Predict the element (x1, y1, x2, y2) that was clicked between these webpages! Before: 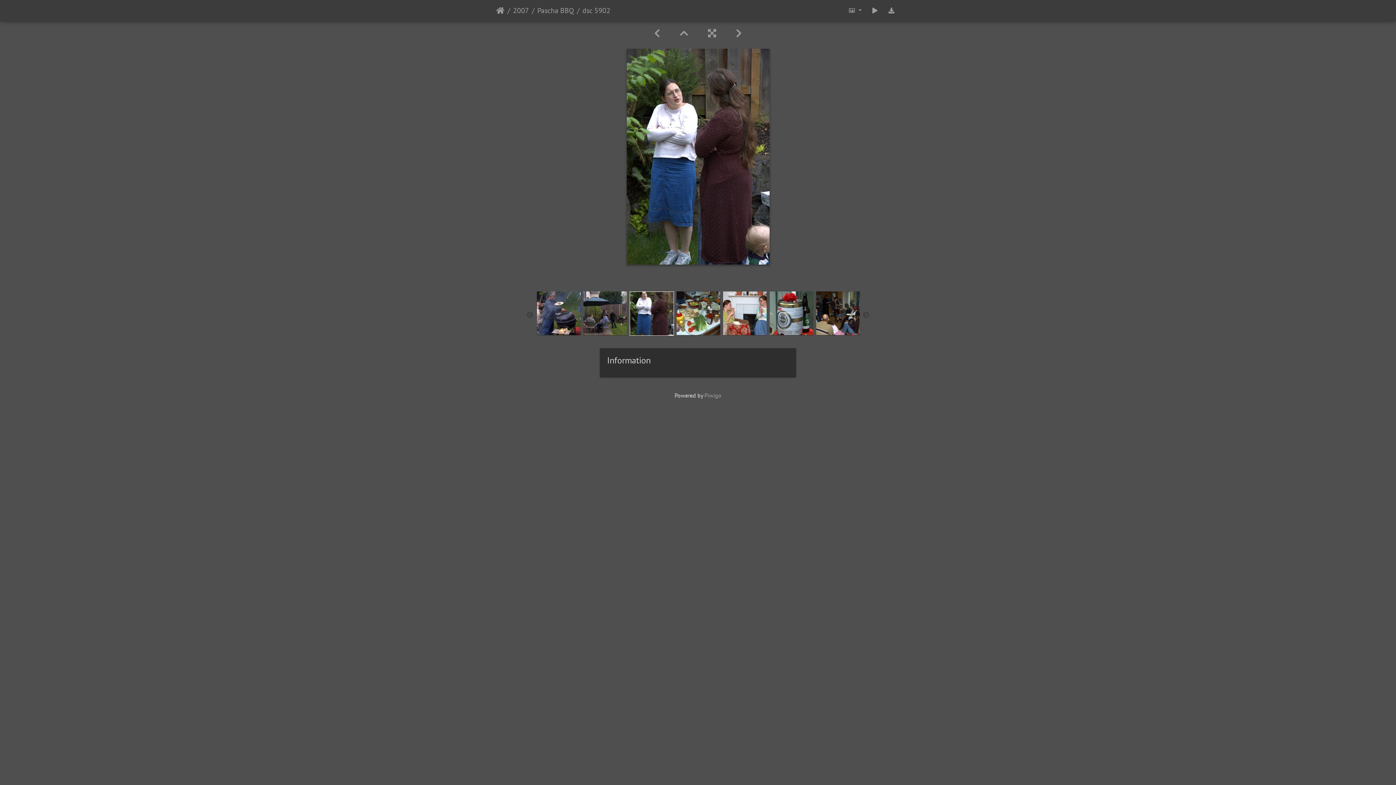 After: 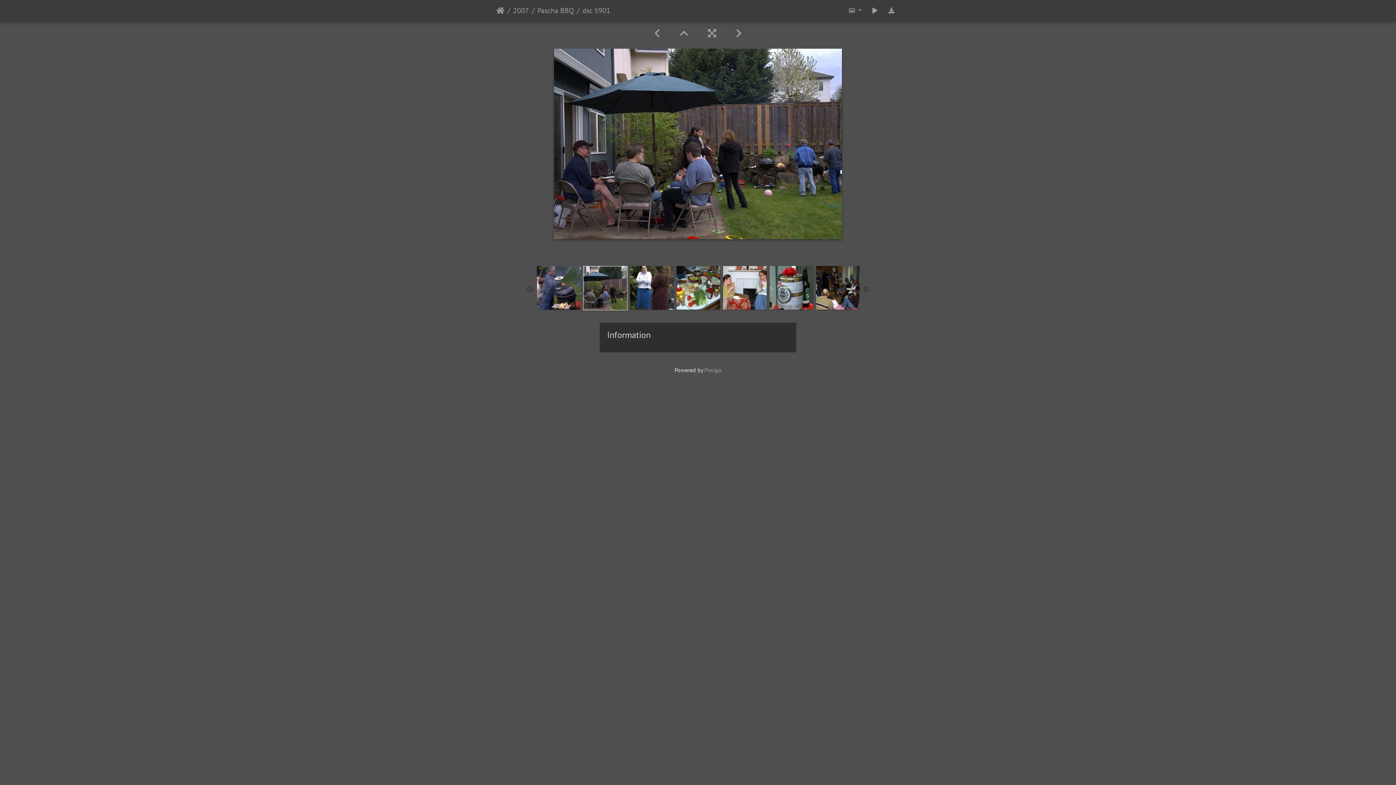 Action: bbox: (645, 27, 671, 39) label:  